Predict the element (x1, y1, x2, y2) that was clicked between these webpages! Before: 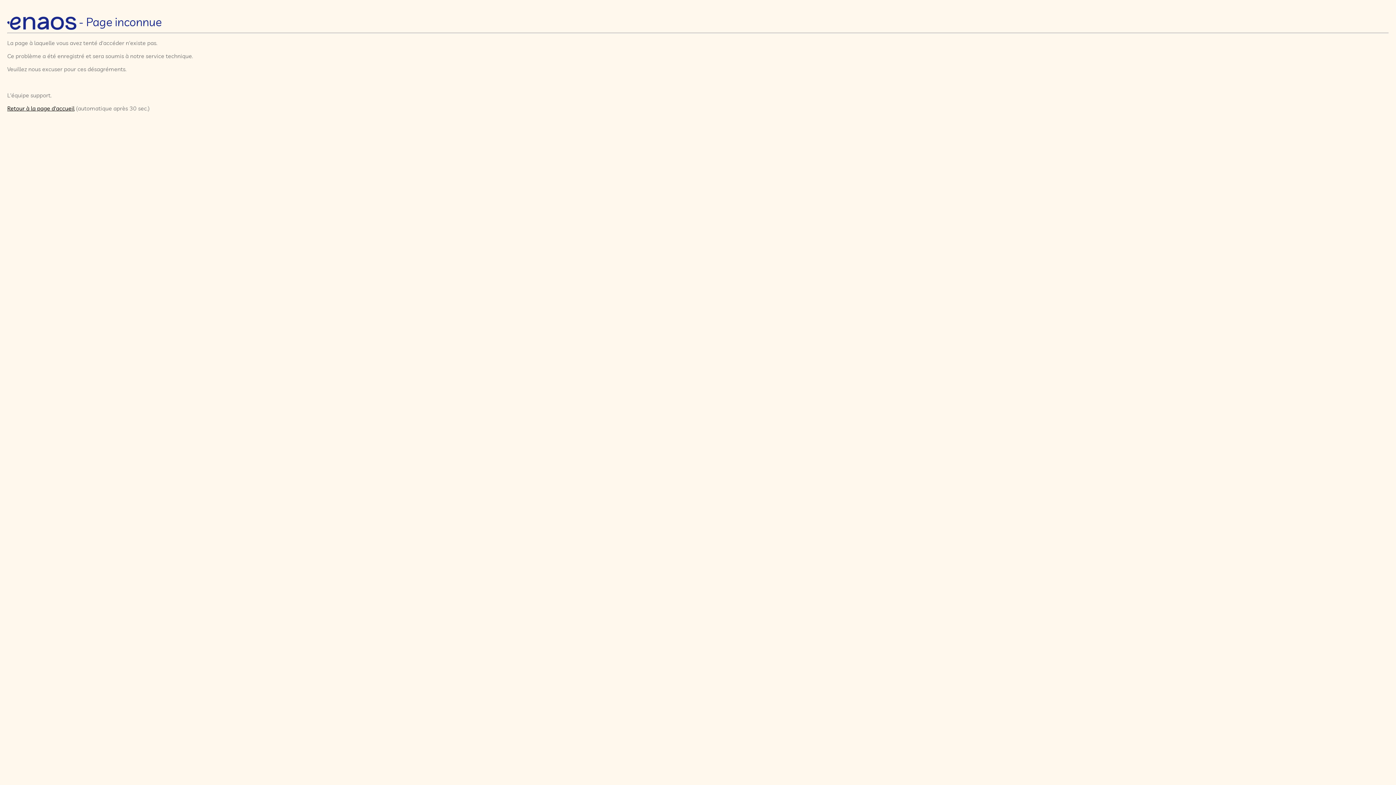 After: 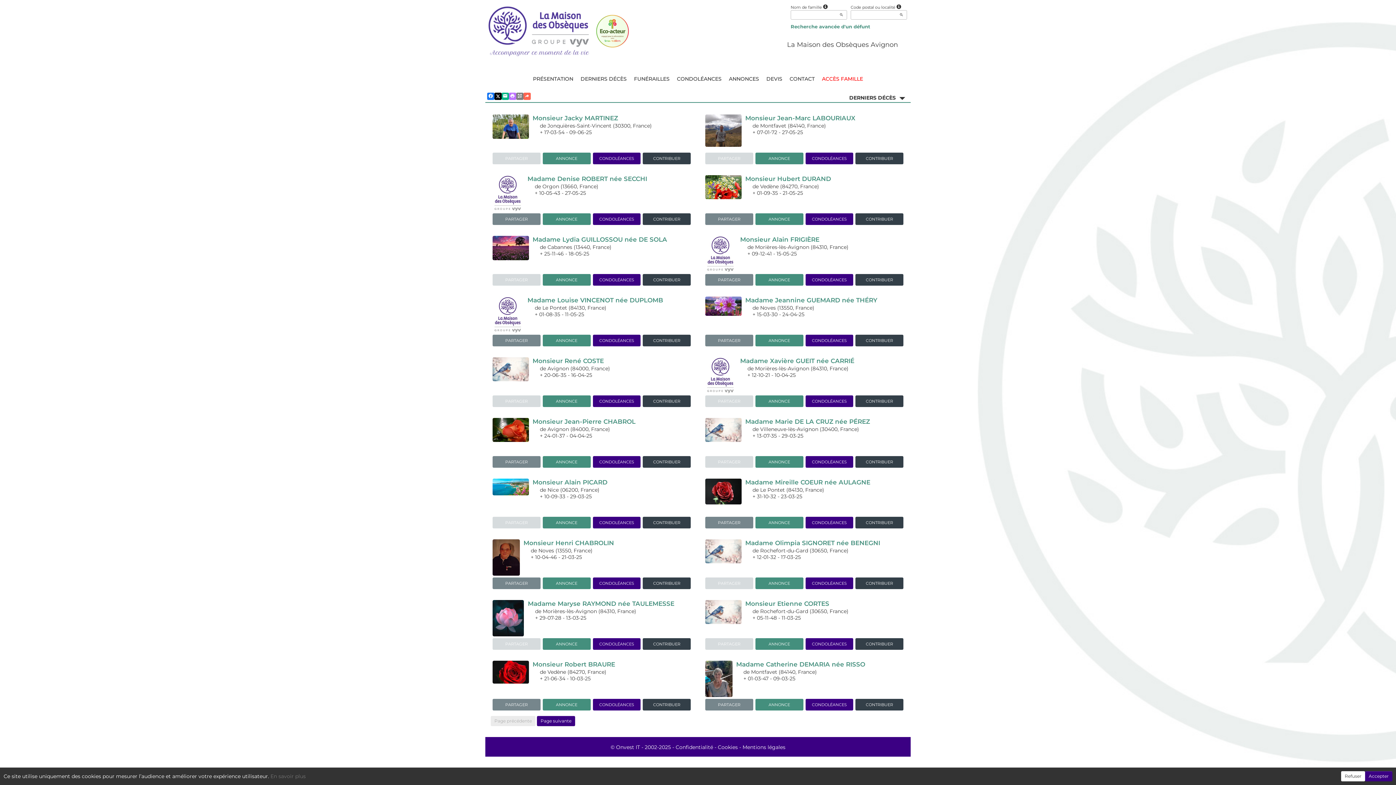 Action: bbox: (7, 104, 74, 112) label: Retour à la page d'accueil